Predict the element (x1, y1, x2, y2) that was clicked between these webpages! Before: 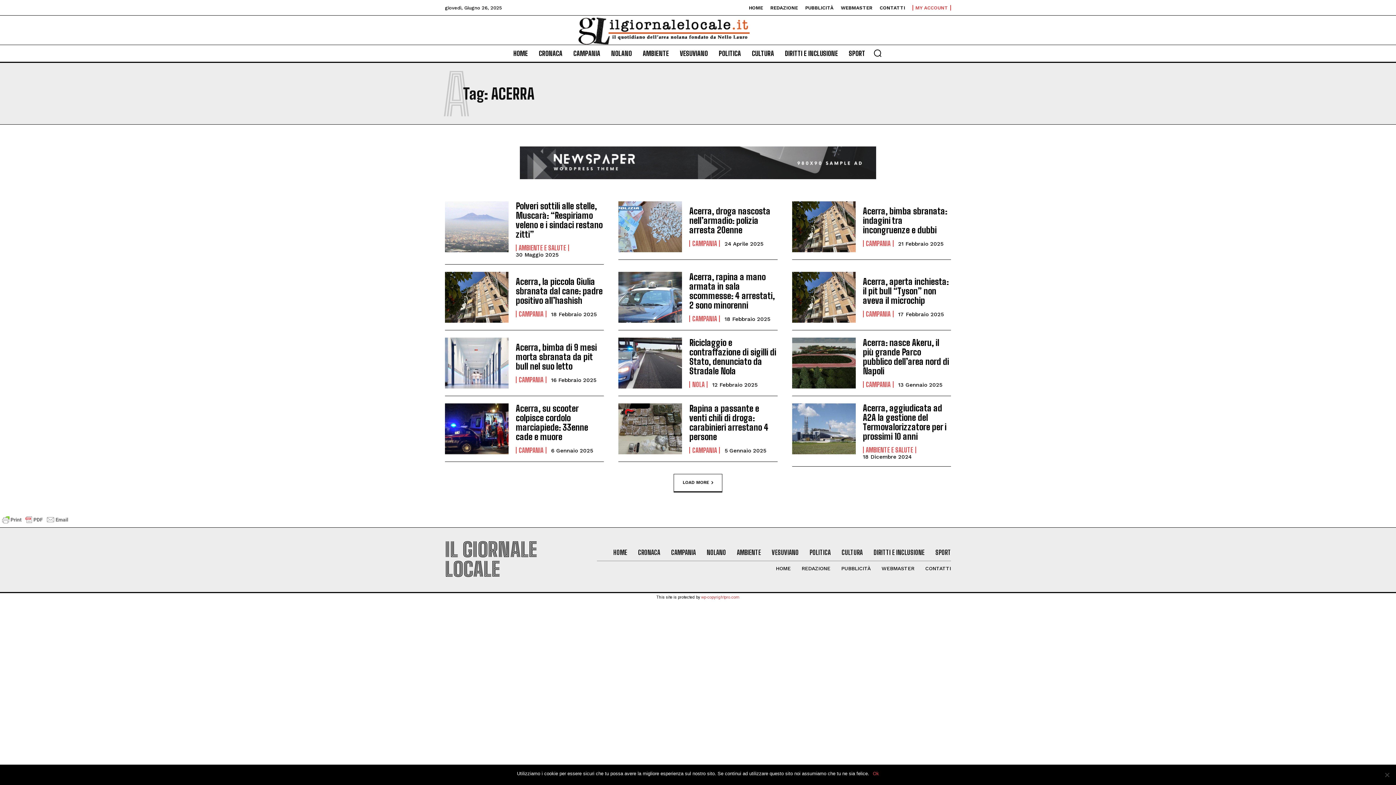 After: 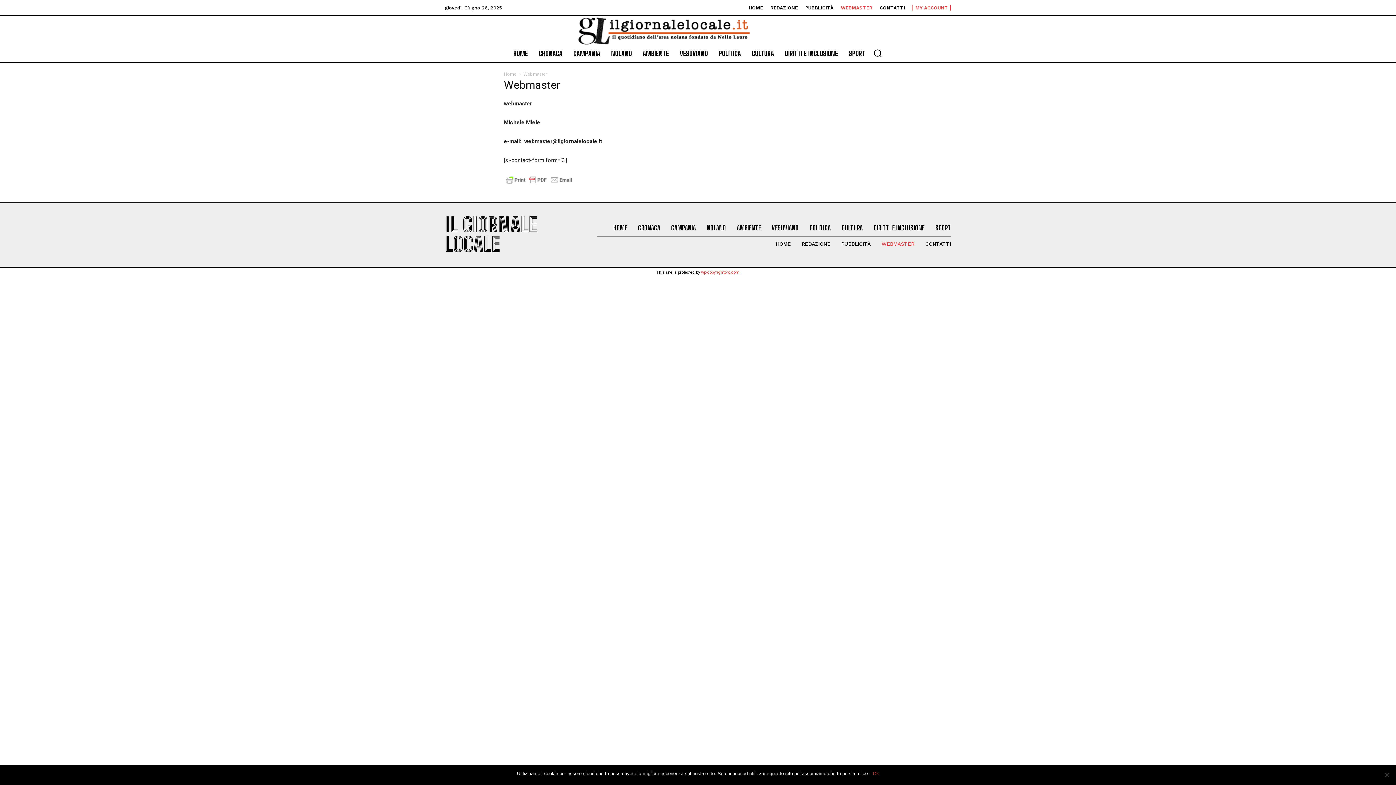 Action: bbox: (841, 5, 872, 10) label: WEBMASTER